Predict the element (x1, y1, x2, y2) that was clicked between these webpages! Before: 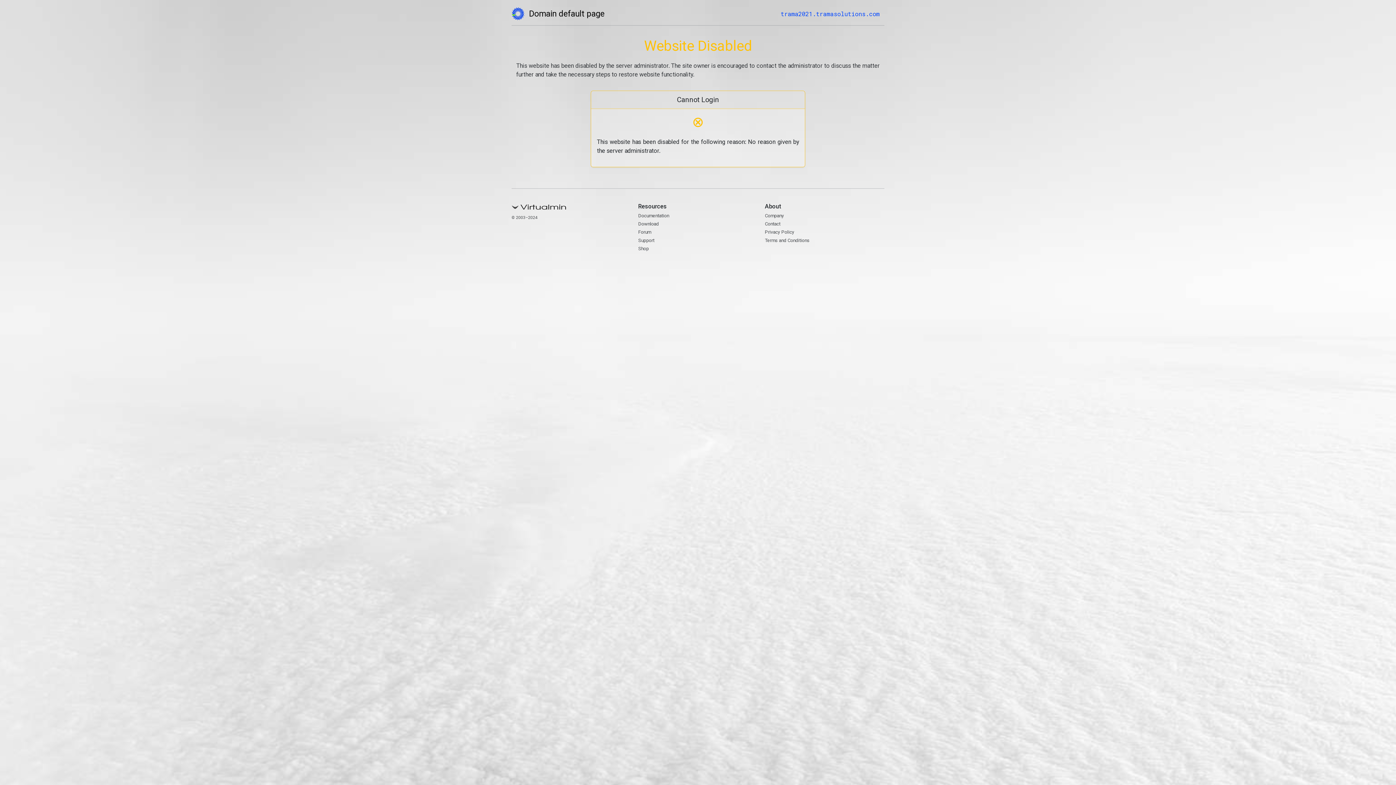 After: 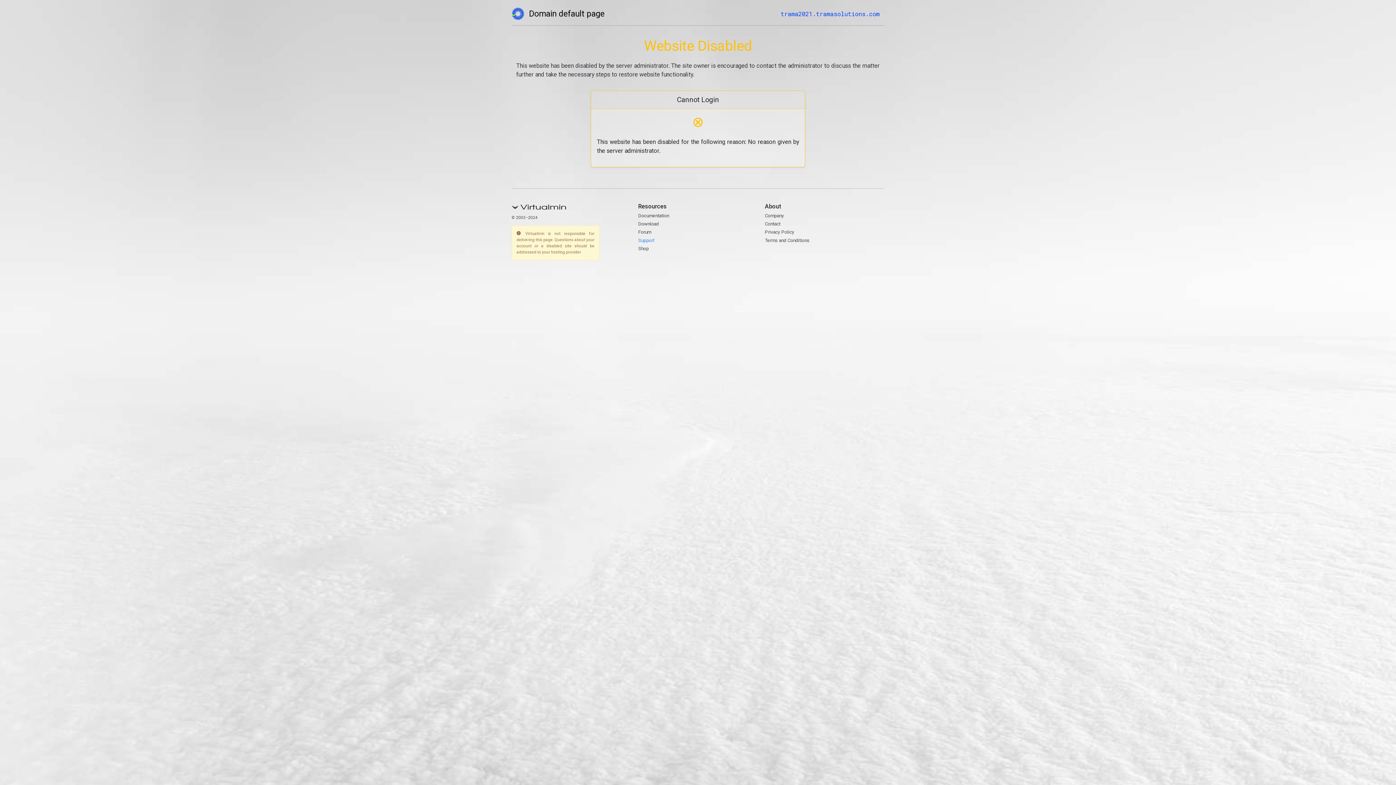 Action: label: Support bbox: (638, 237, 654, 243)